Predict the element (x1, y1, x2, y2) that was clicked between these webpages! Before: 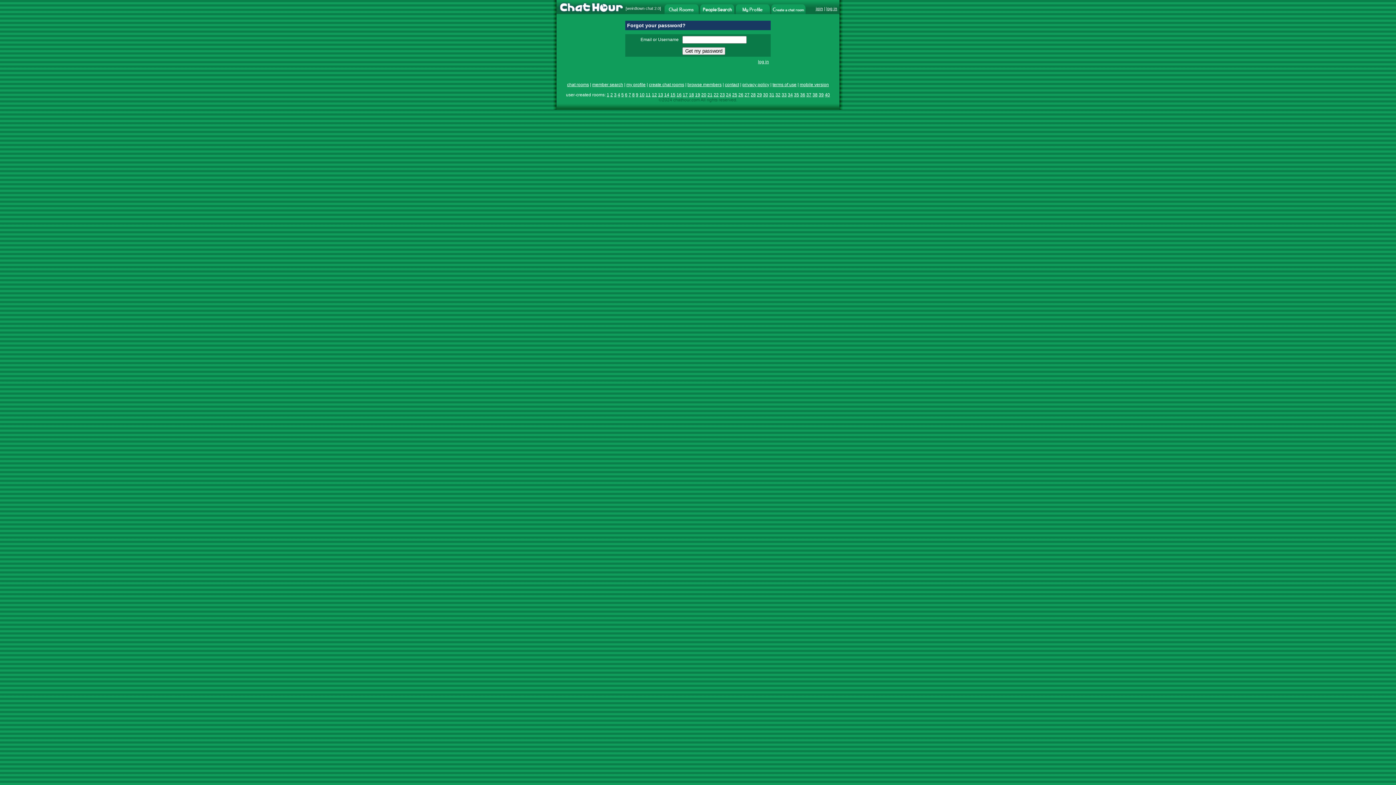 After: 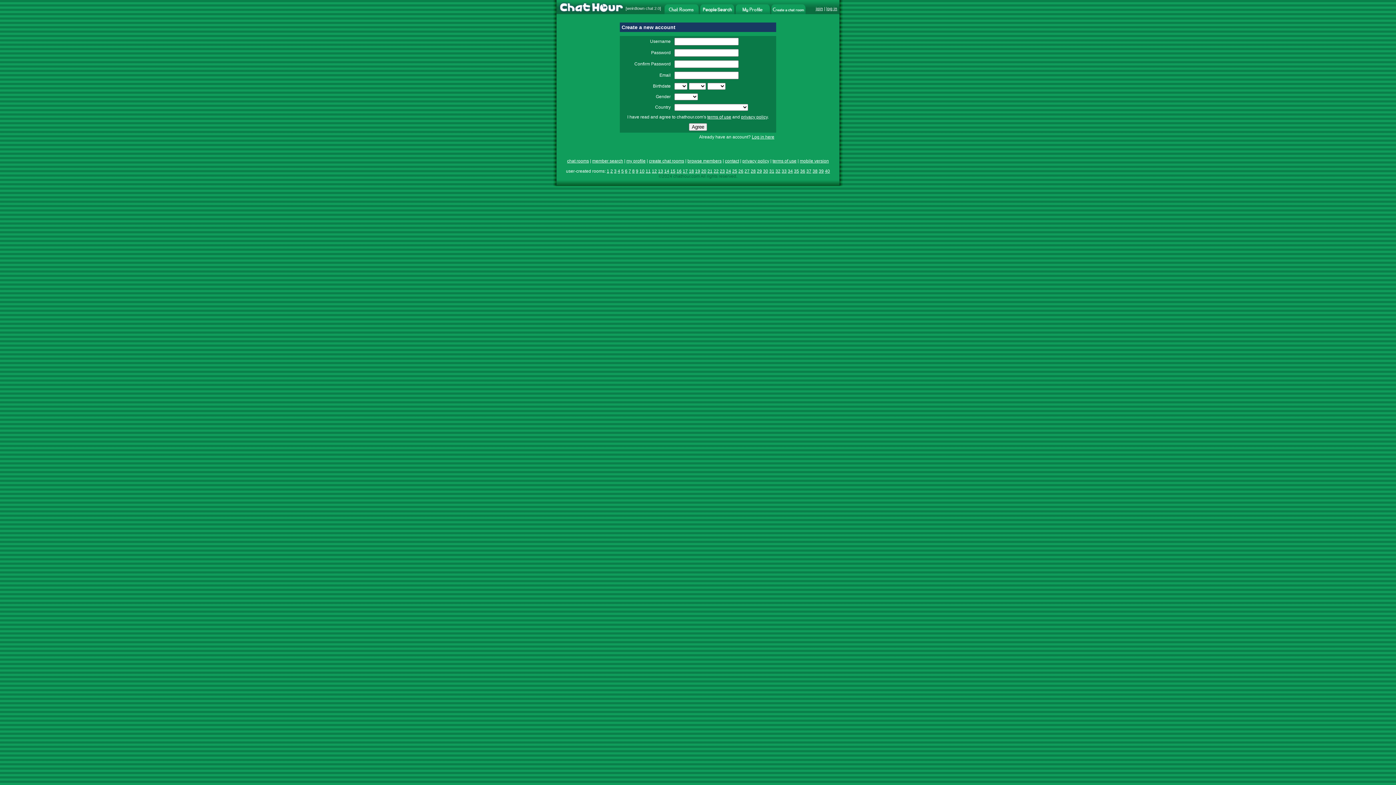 Action: bbox: (816, 6, 823, 11) label: join